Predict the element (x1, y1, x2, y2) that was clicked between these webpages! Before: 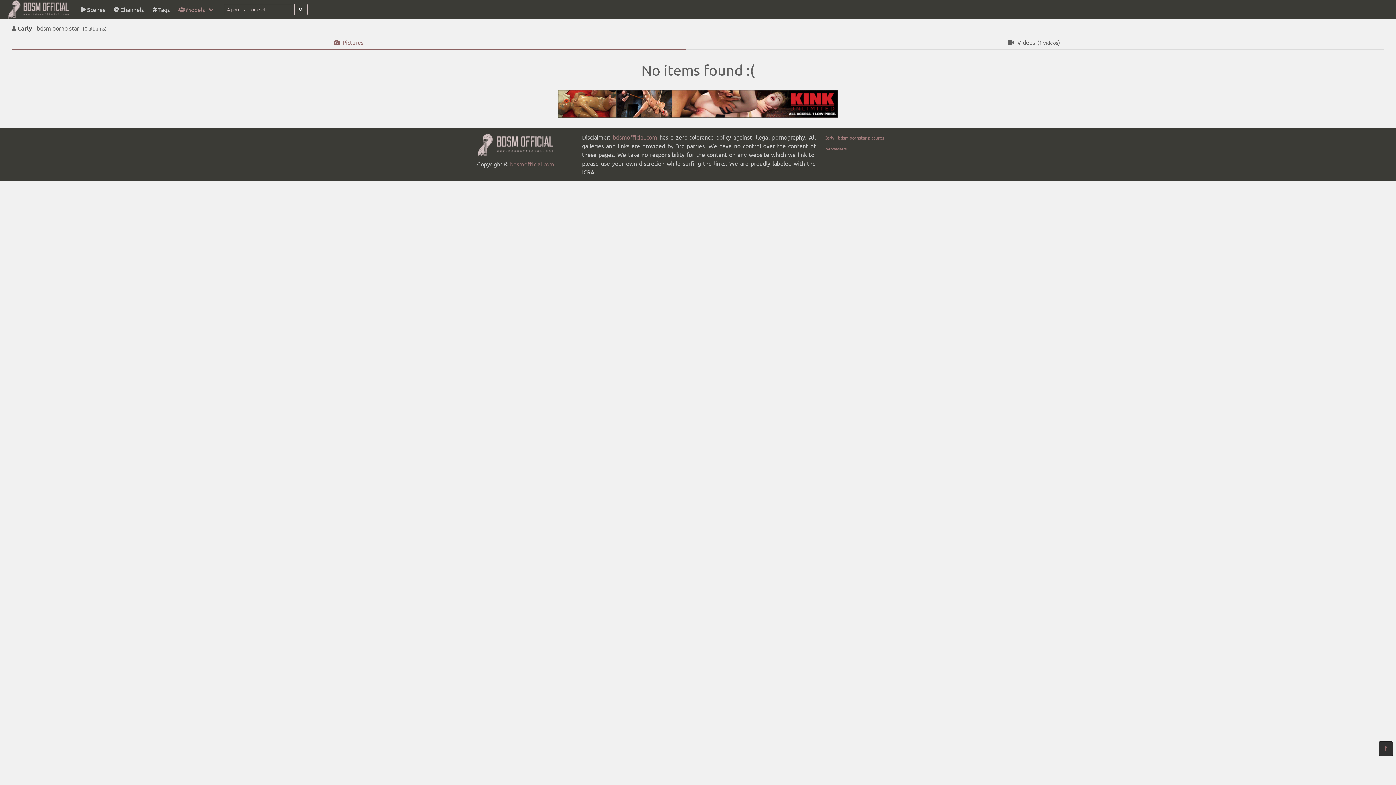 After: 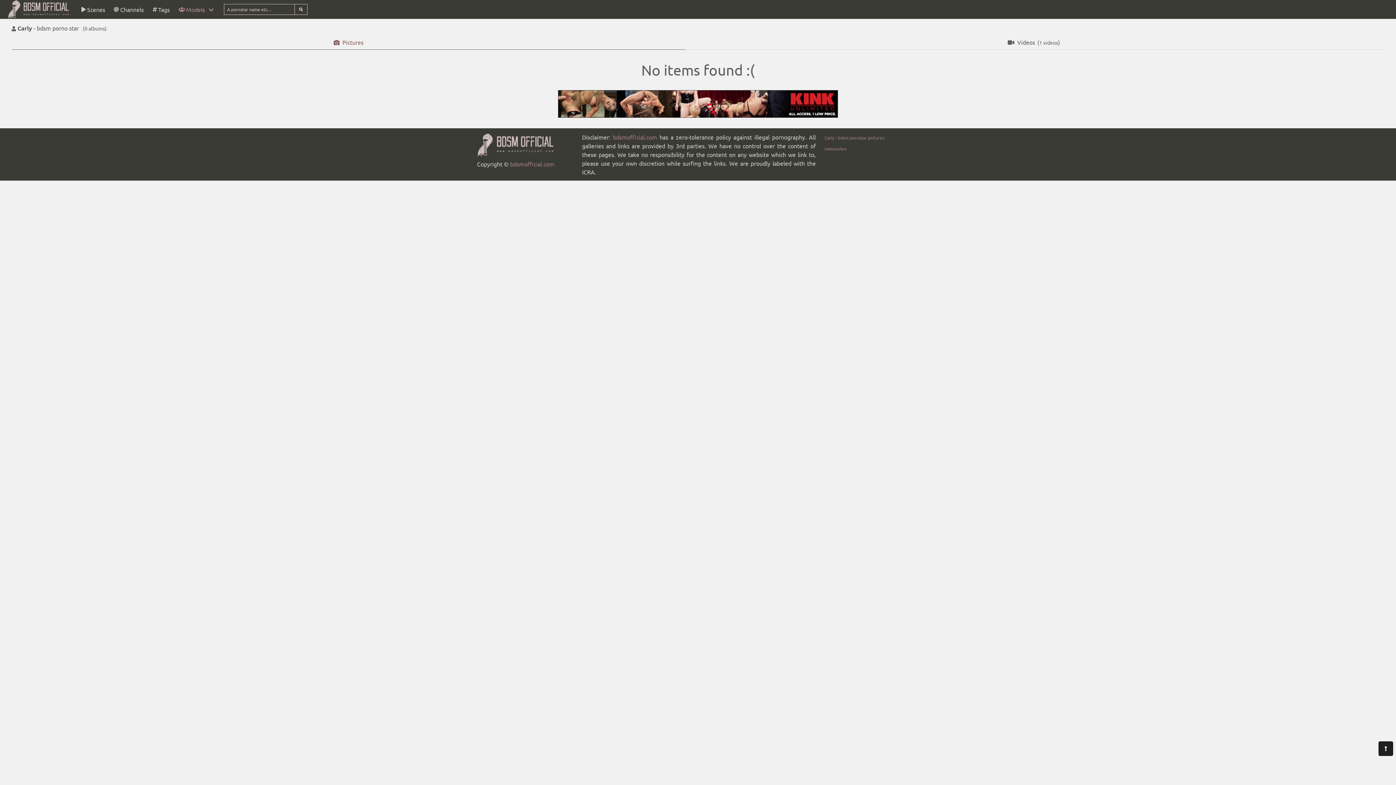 Action: bbox: (1378, 741, 1393, 756)